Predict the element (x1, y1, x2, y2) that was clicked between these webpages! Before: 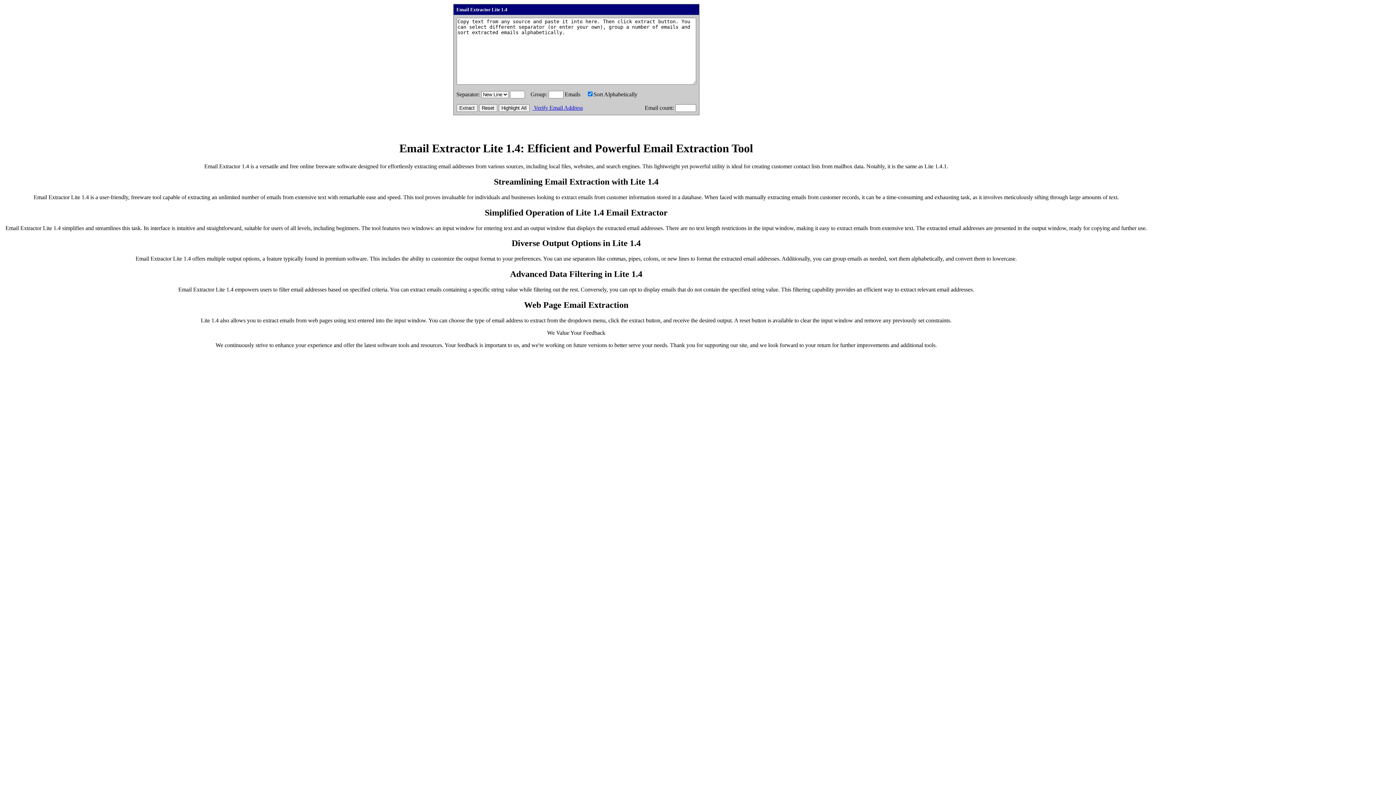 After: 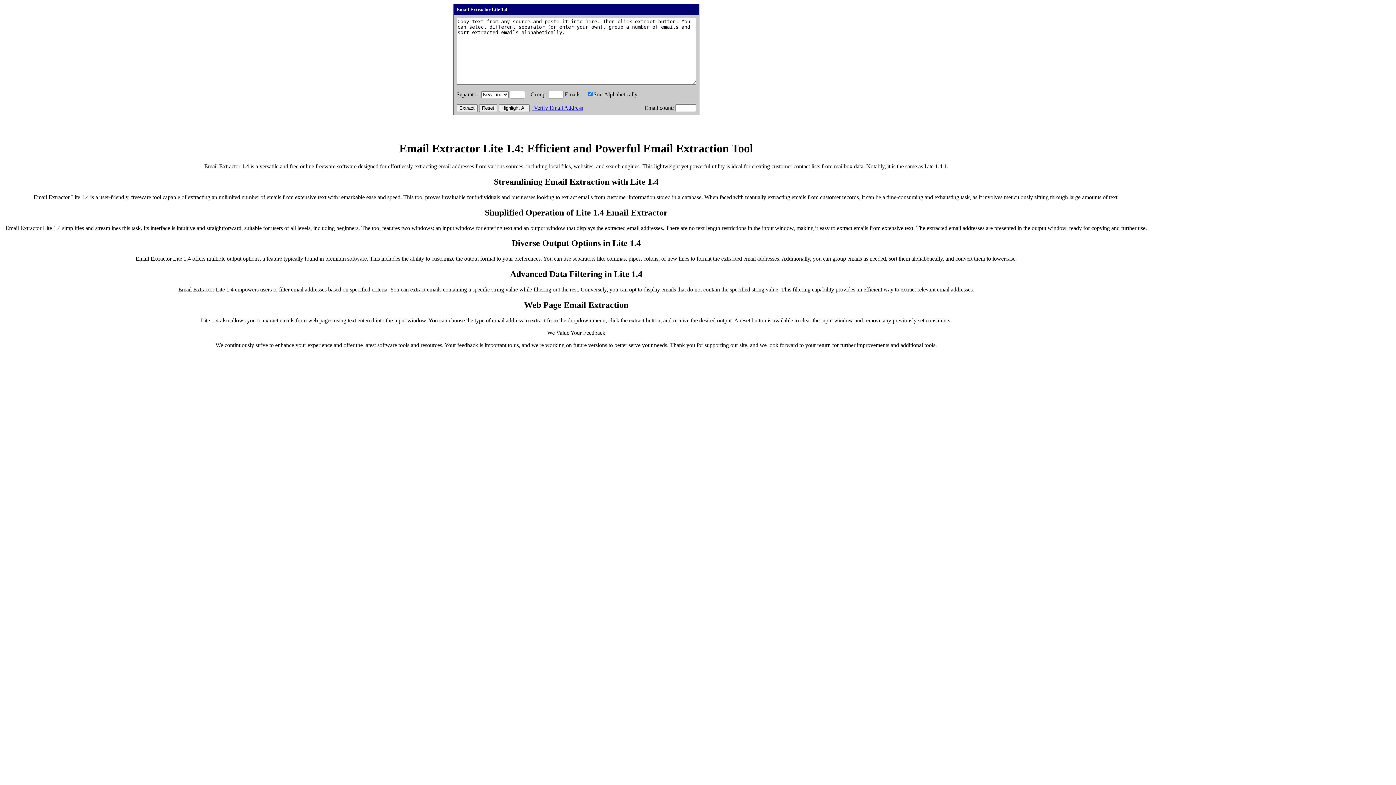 Action: label:  Verify Email Address bbox: (532, 104, 583, 110)